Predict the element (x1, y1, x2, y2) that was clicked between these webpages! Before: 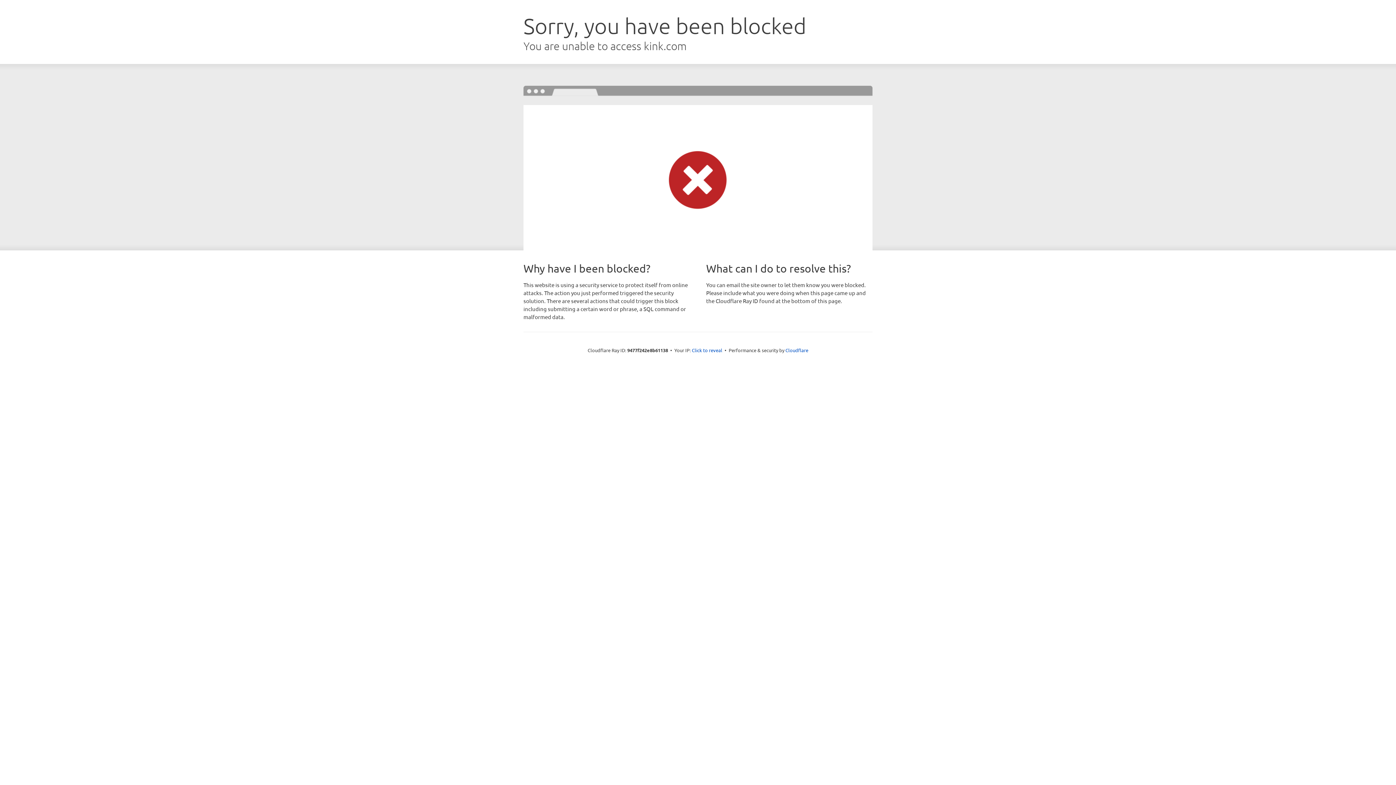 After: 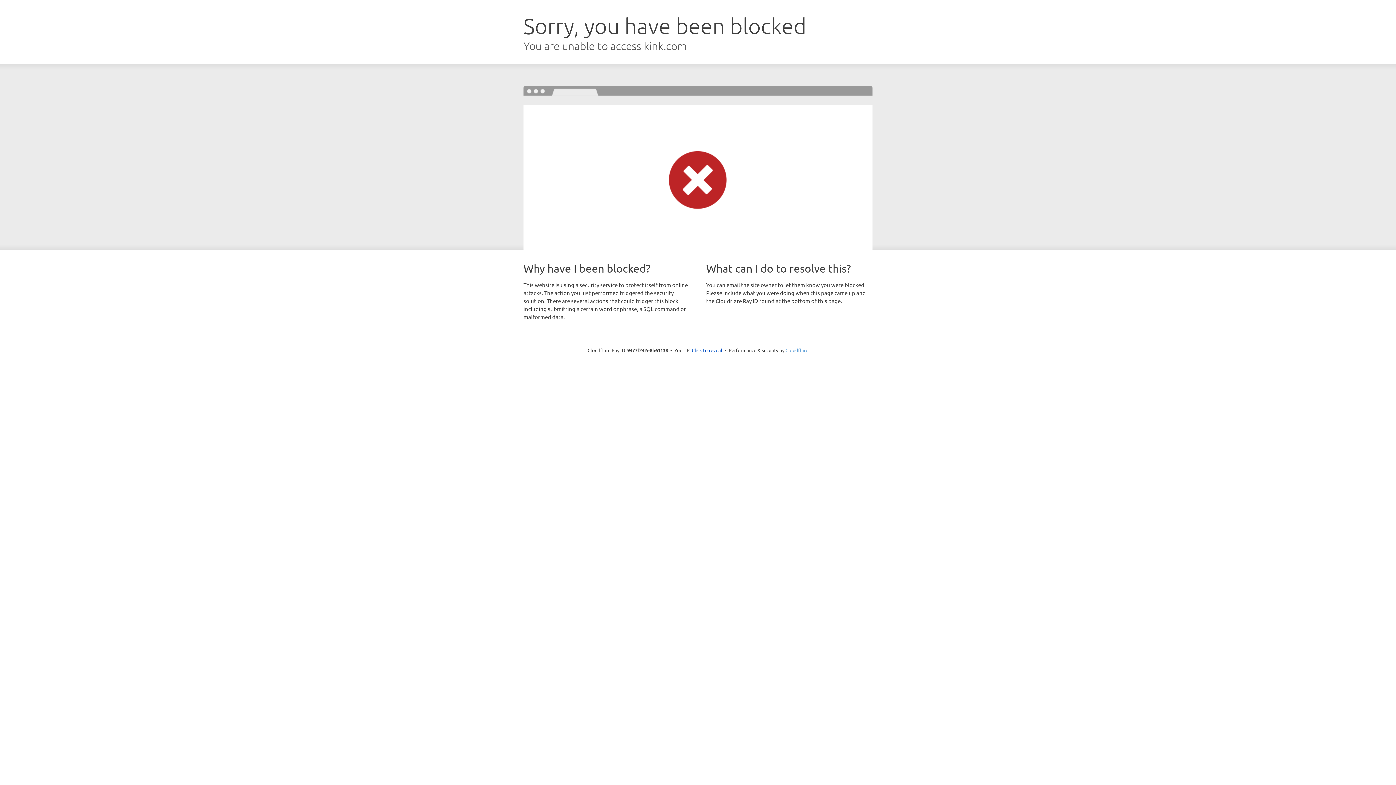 Action: bbox: (785, 347, 808, 353) label: Cloudflare